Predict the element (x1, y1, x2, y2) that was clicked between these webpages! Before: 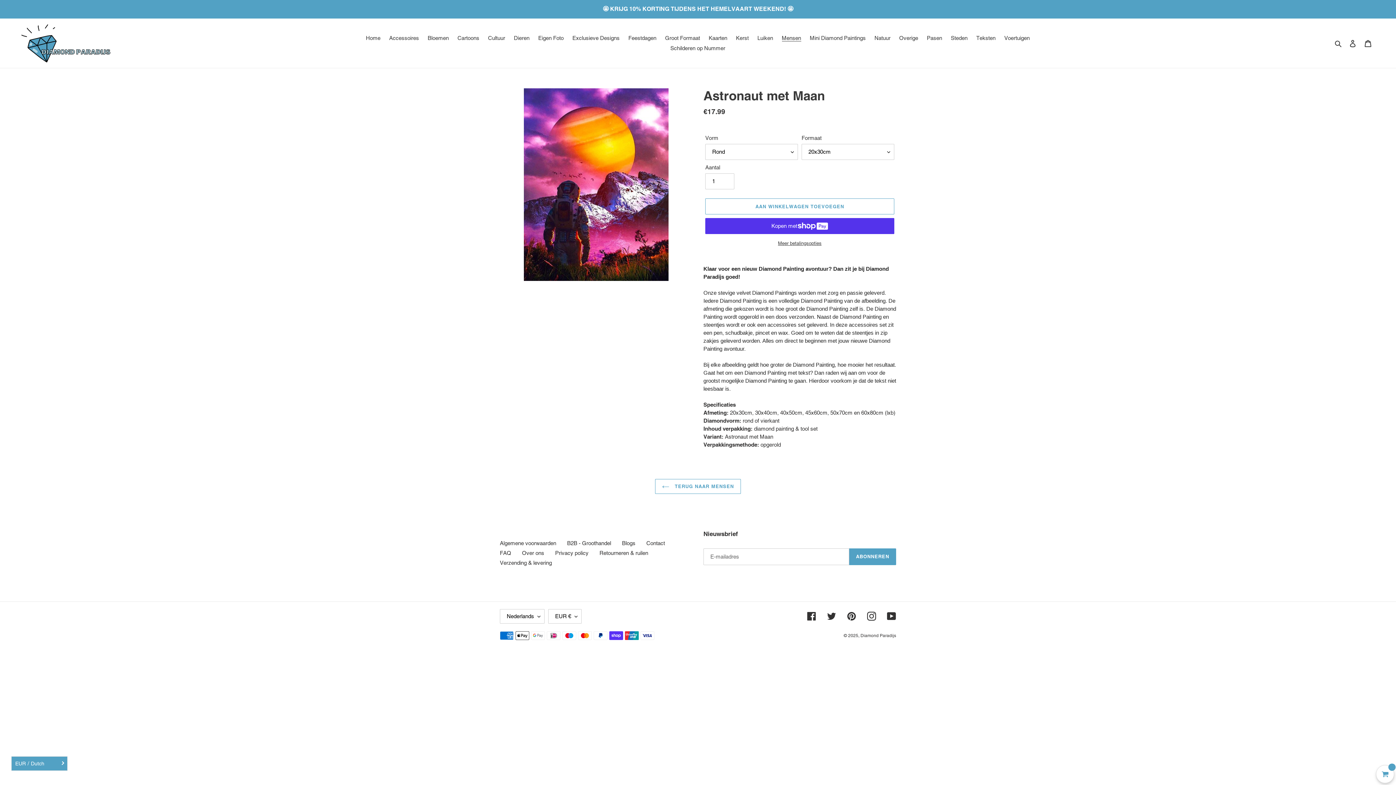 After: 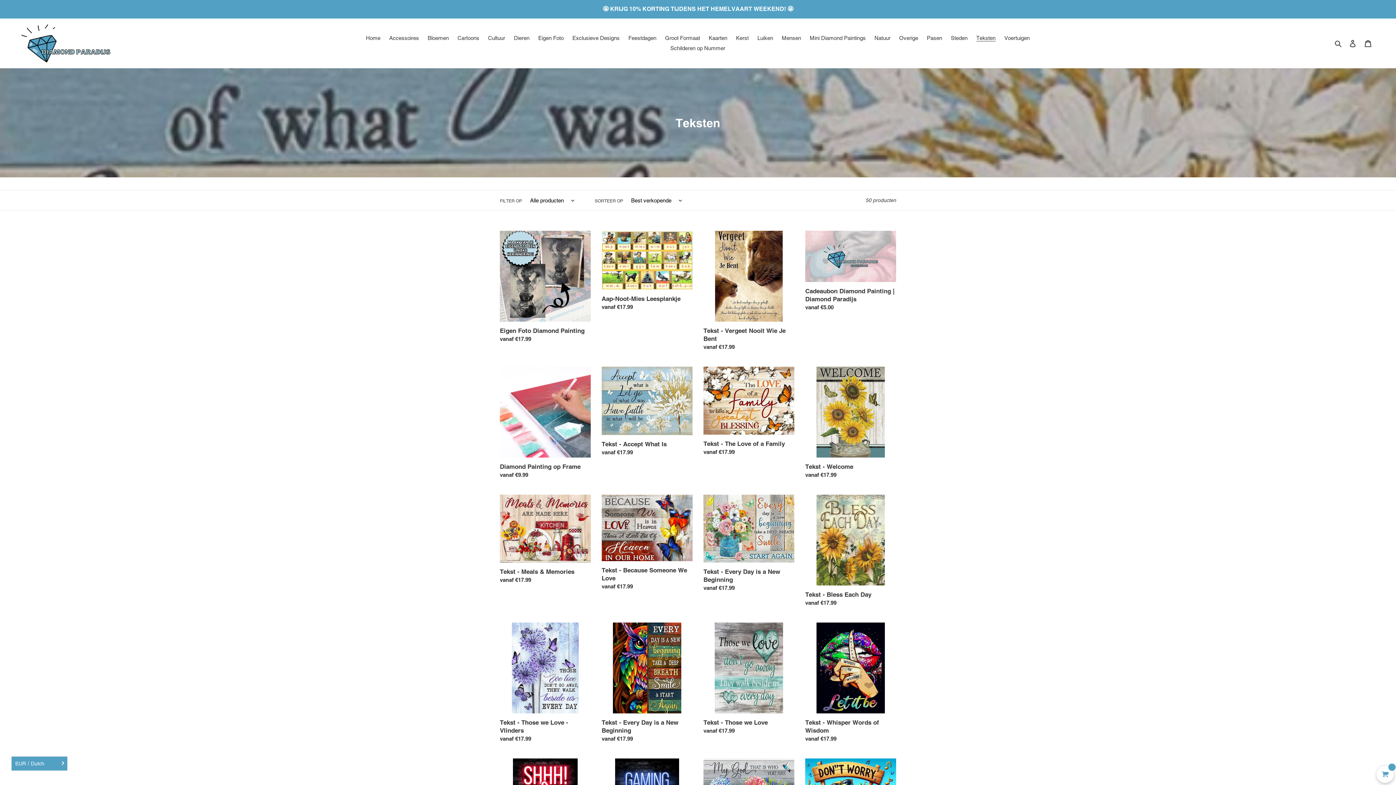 Action: label: Teksten bbox: (972, 33, 999, 43)